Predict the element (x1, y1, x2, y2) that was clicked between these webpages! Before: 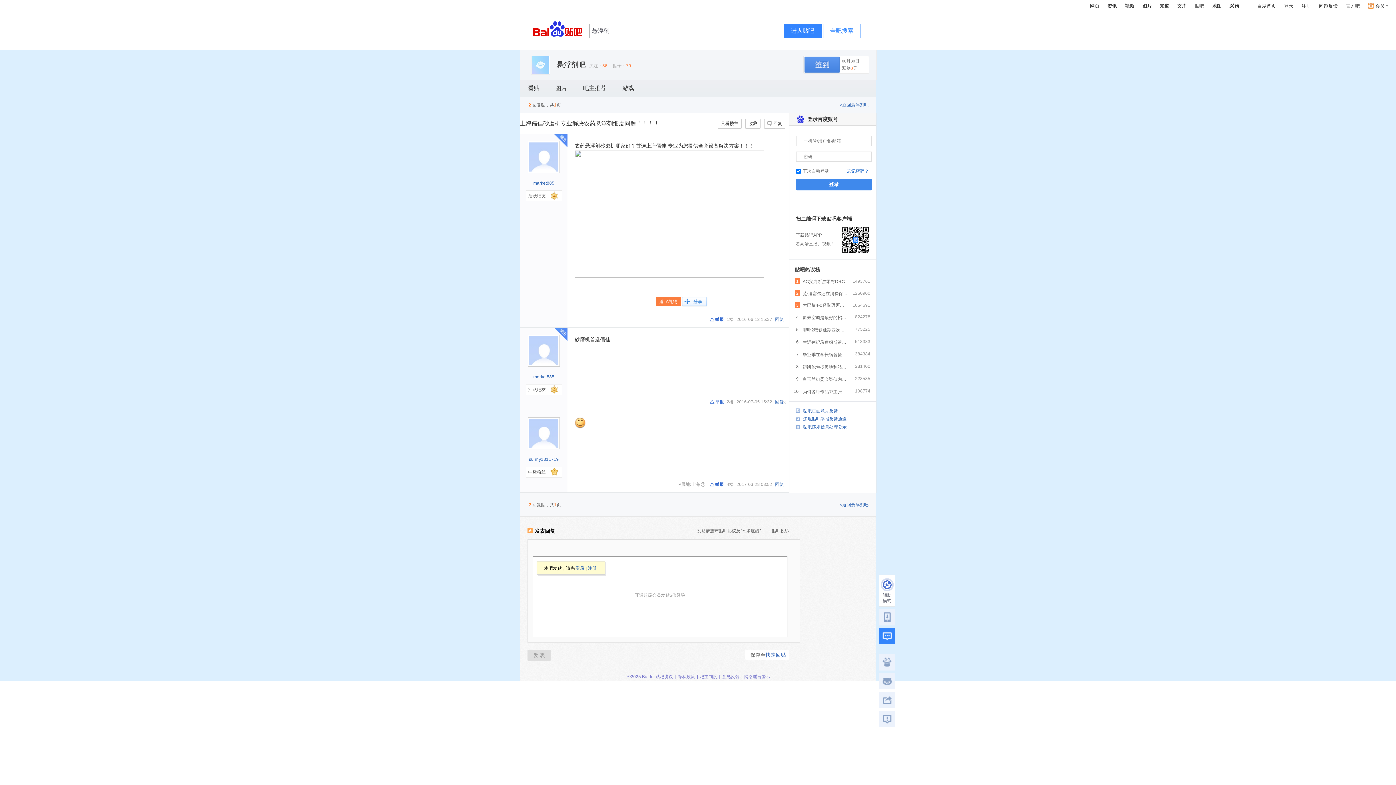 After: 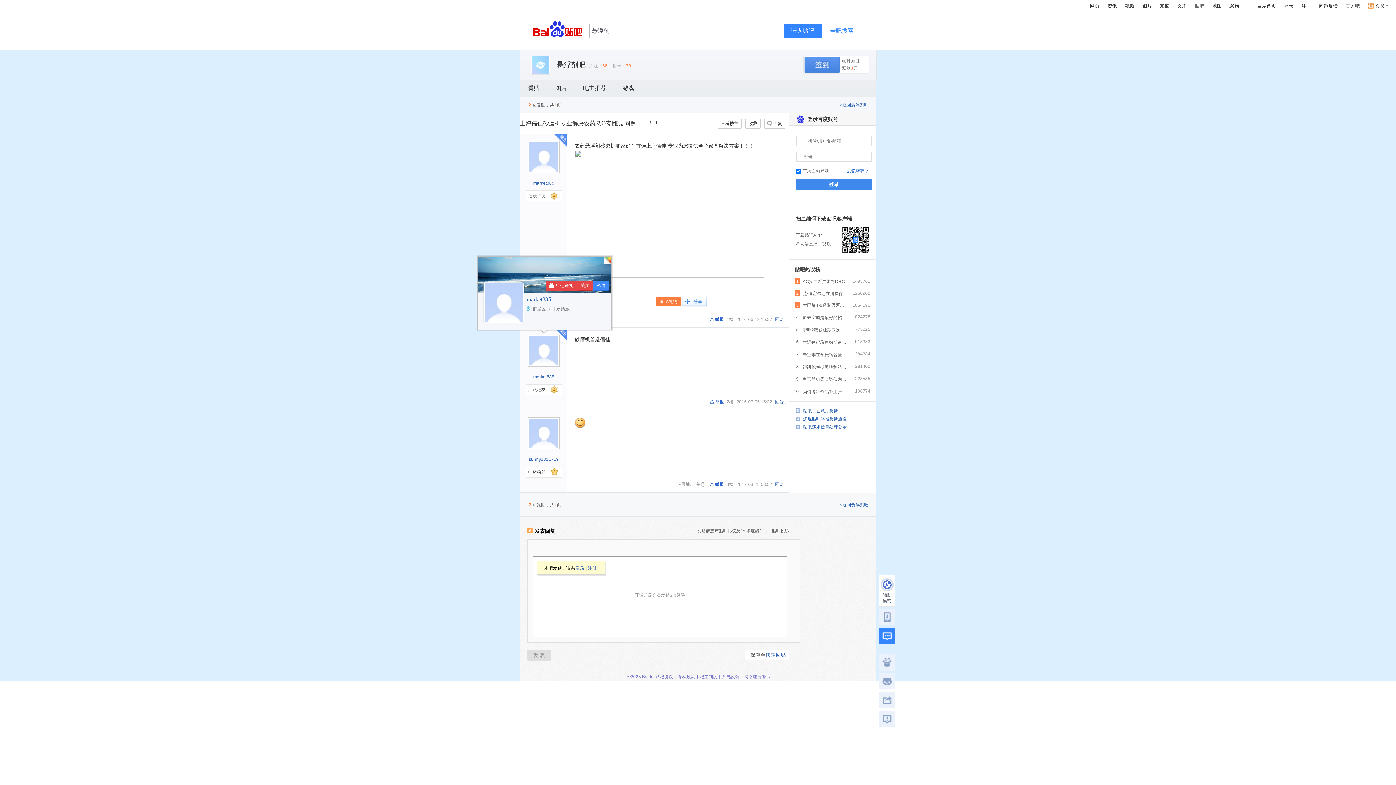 Action: bbox: (528, 334, 560, 366)